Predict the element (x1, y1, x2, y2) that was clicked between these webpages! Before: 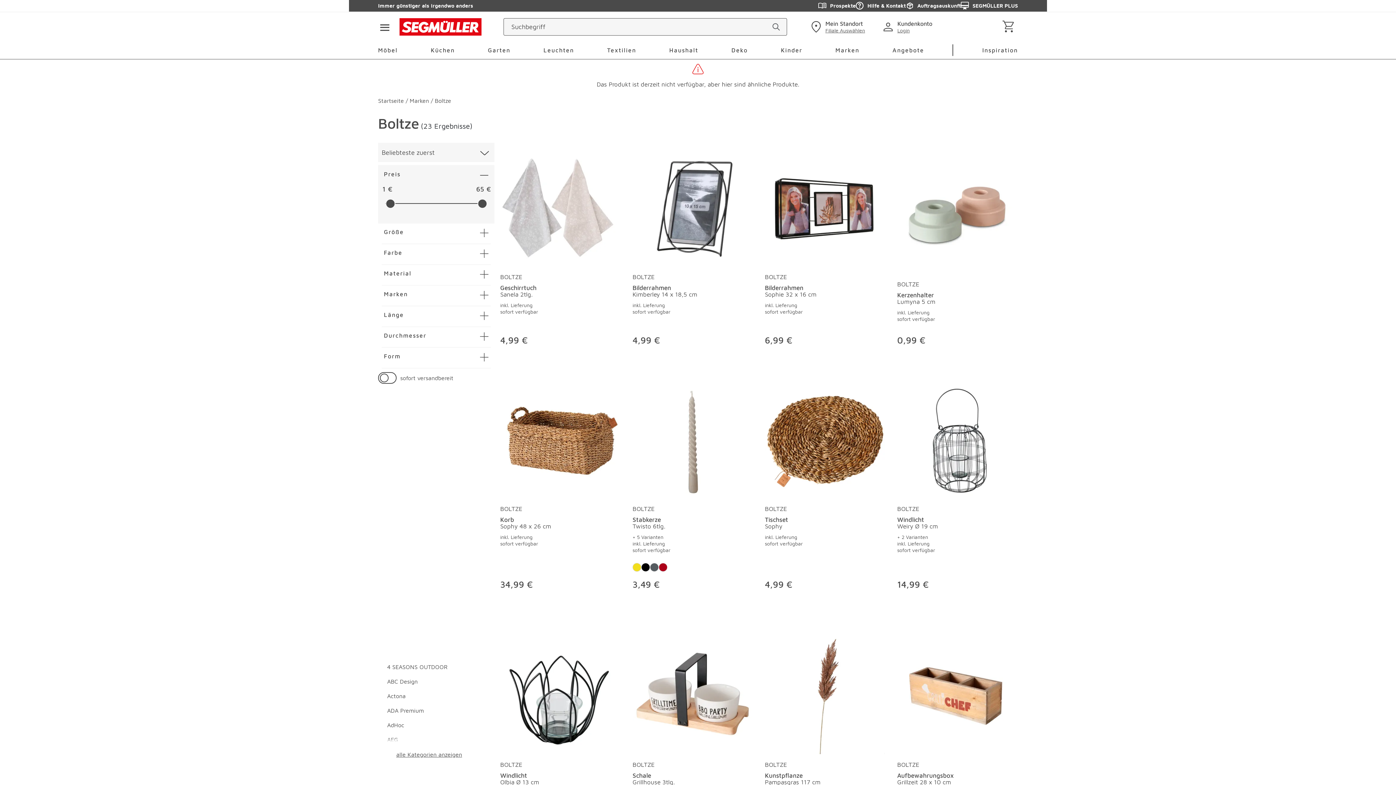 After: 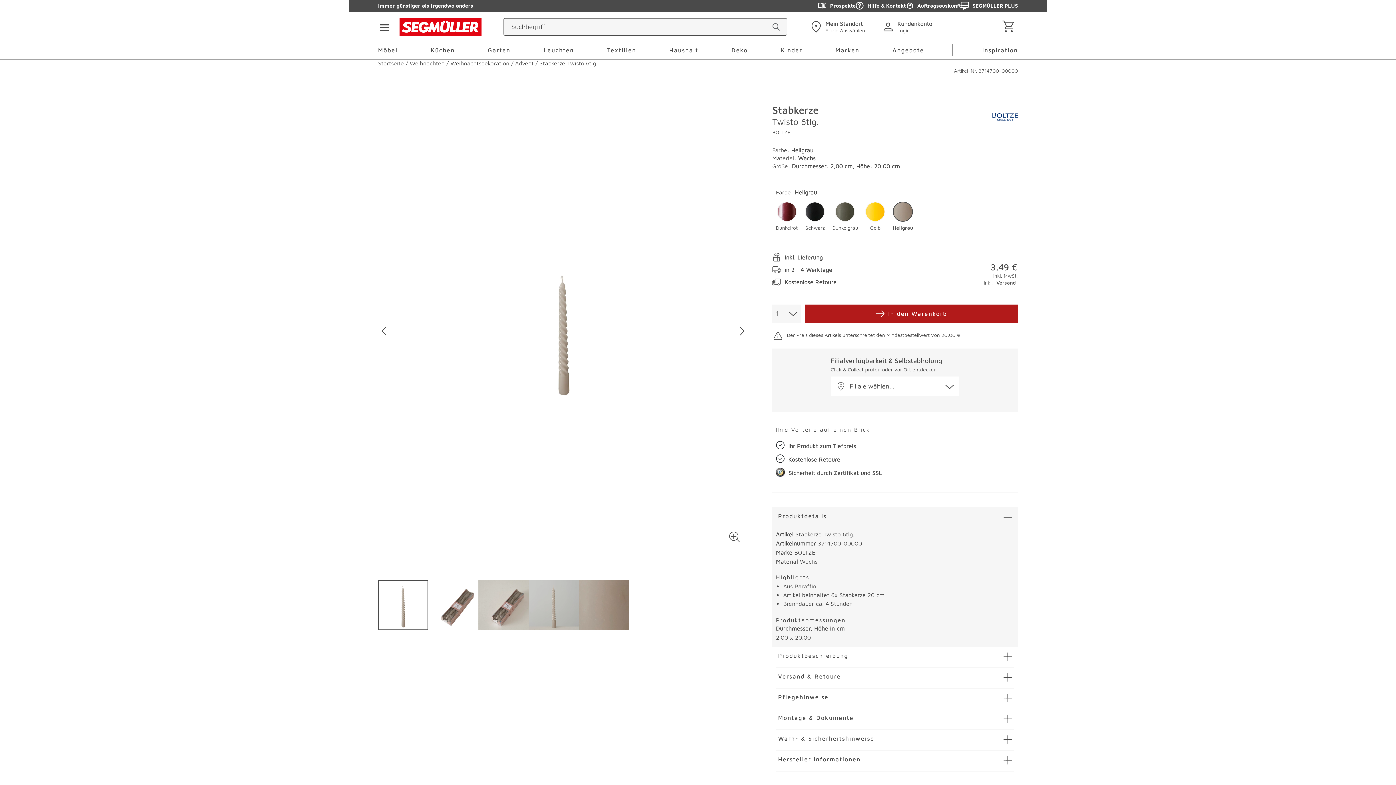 Action: label: Stabkerze Twisto 6tlg. bbox: (632, 378, 752, 498)